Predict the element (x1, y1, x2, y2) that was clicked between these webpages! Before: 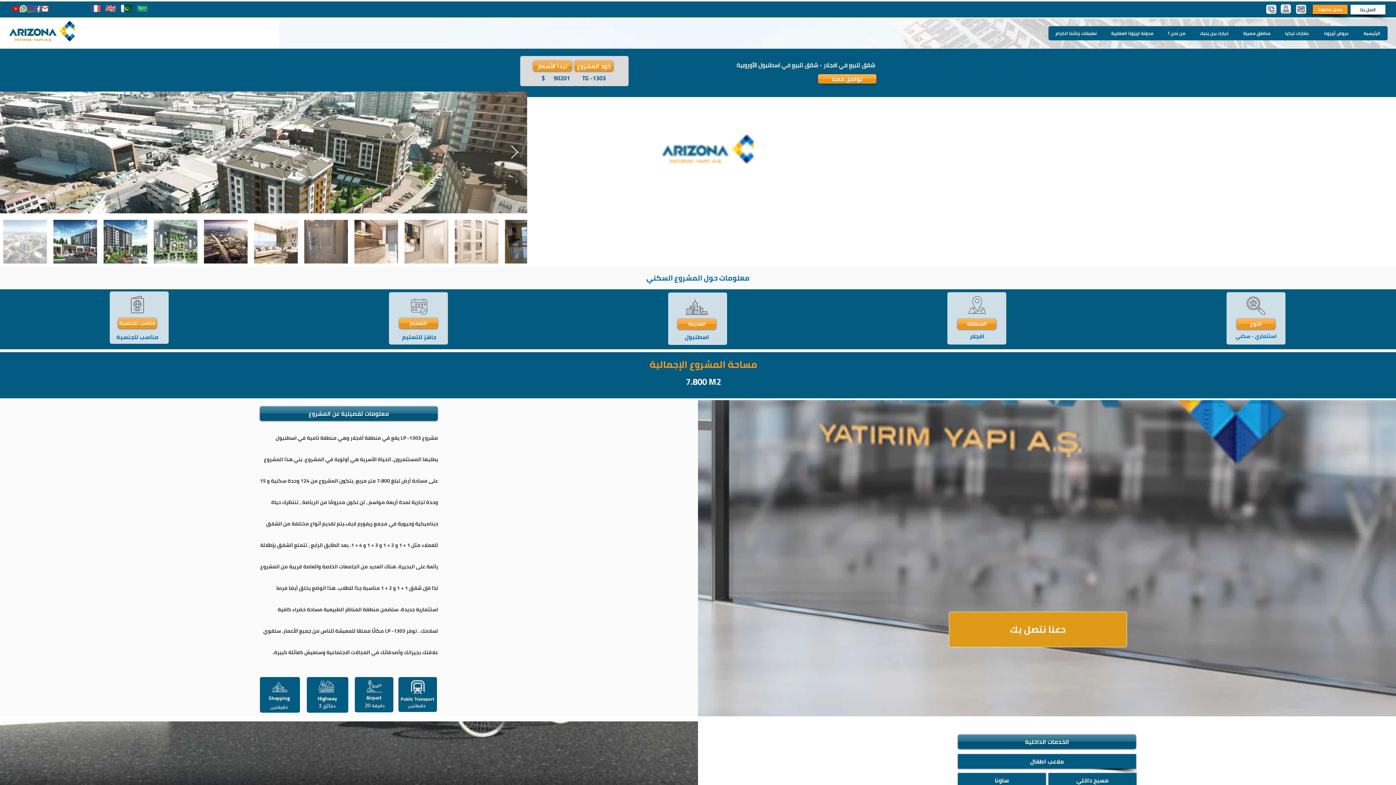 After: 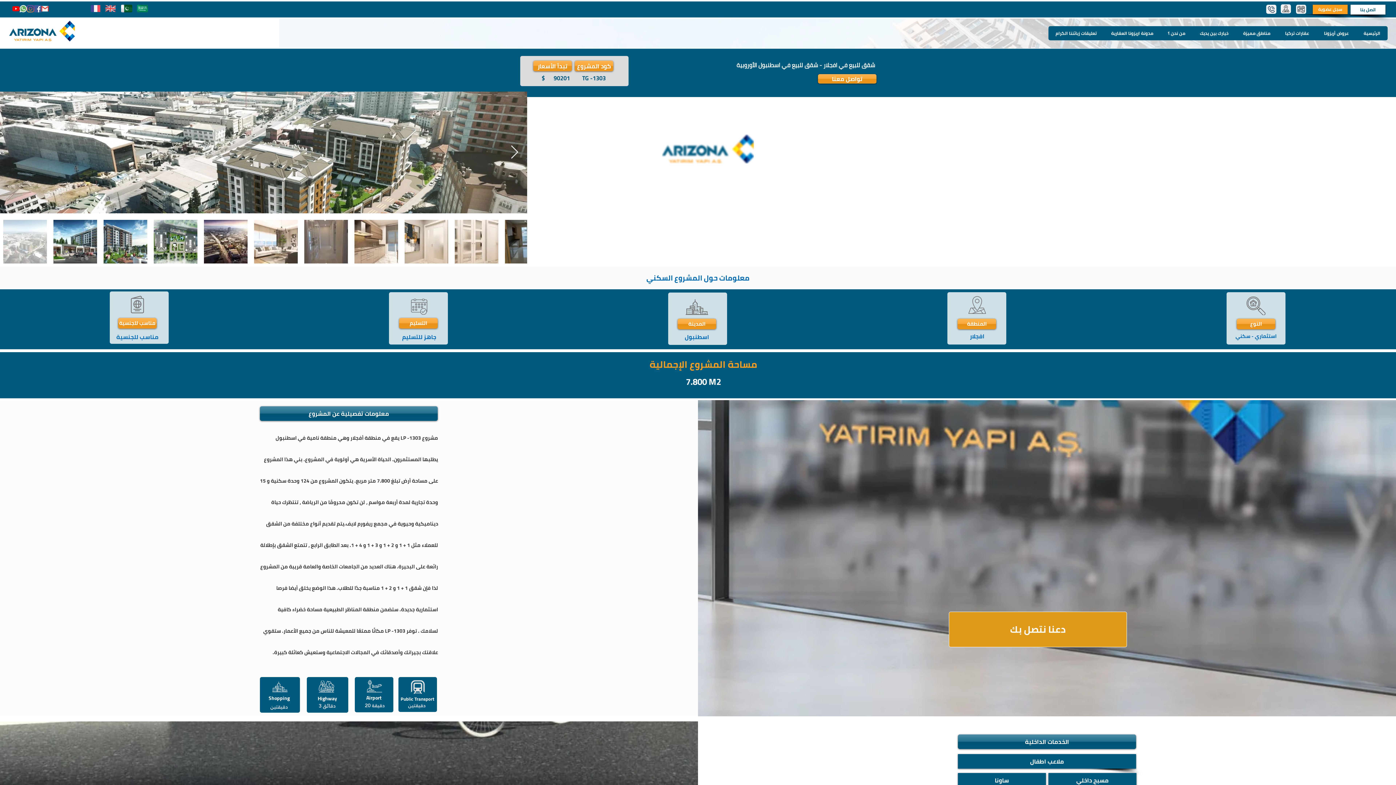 Action: label: Facebook bbox: (34, 5, 41, 12)